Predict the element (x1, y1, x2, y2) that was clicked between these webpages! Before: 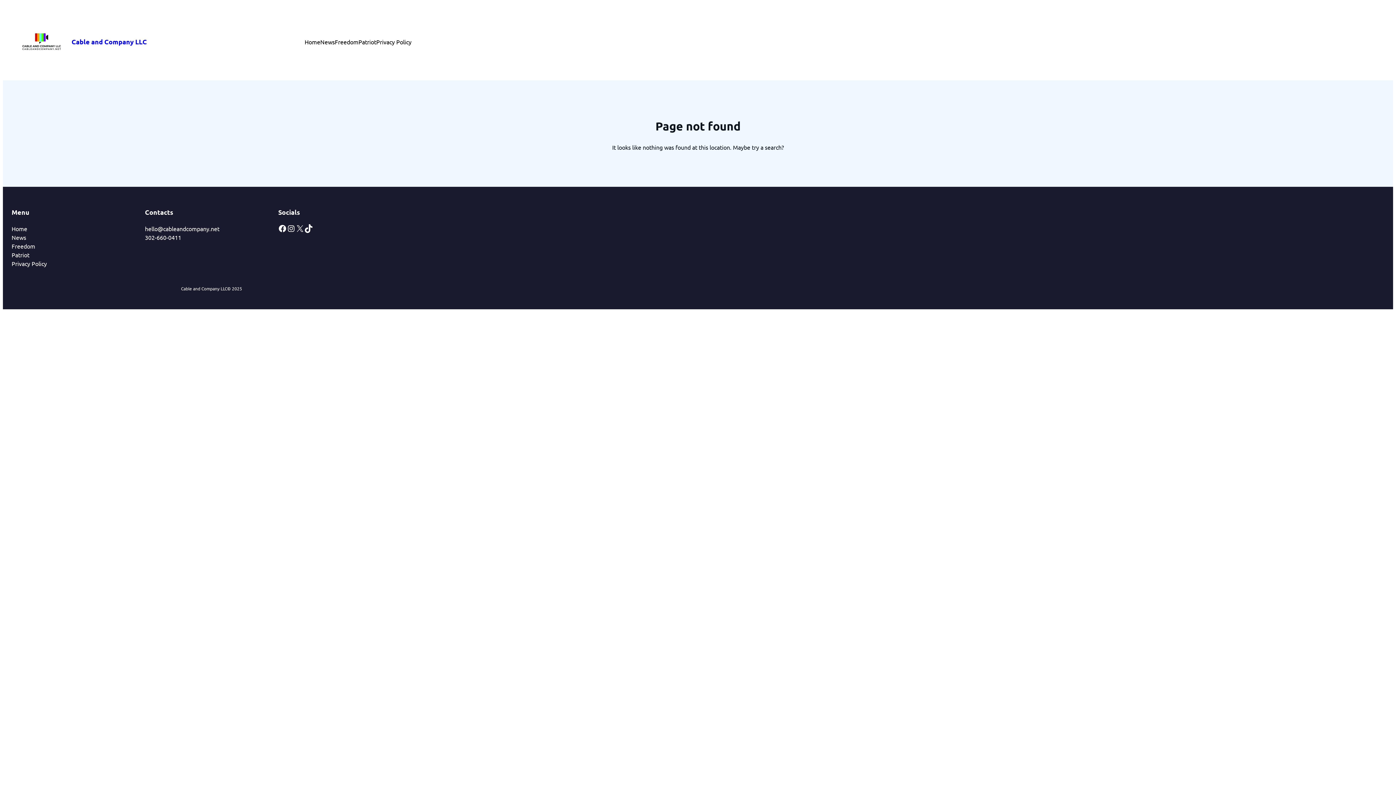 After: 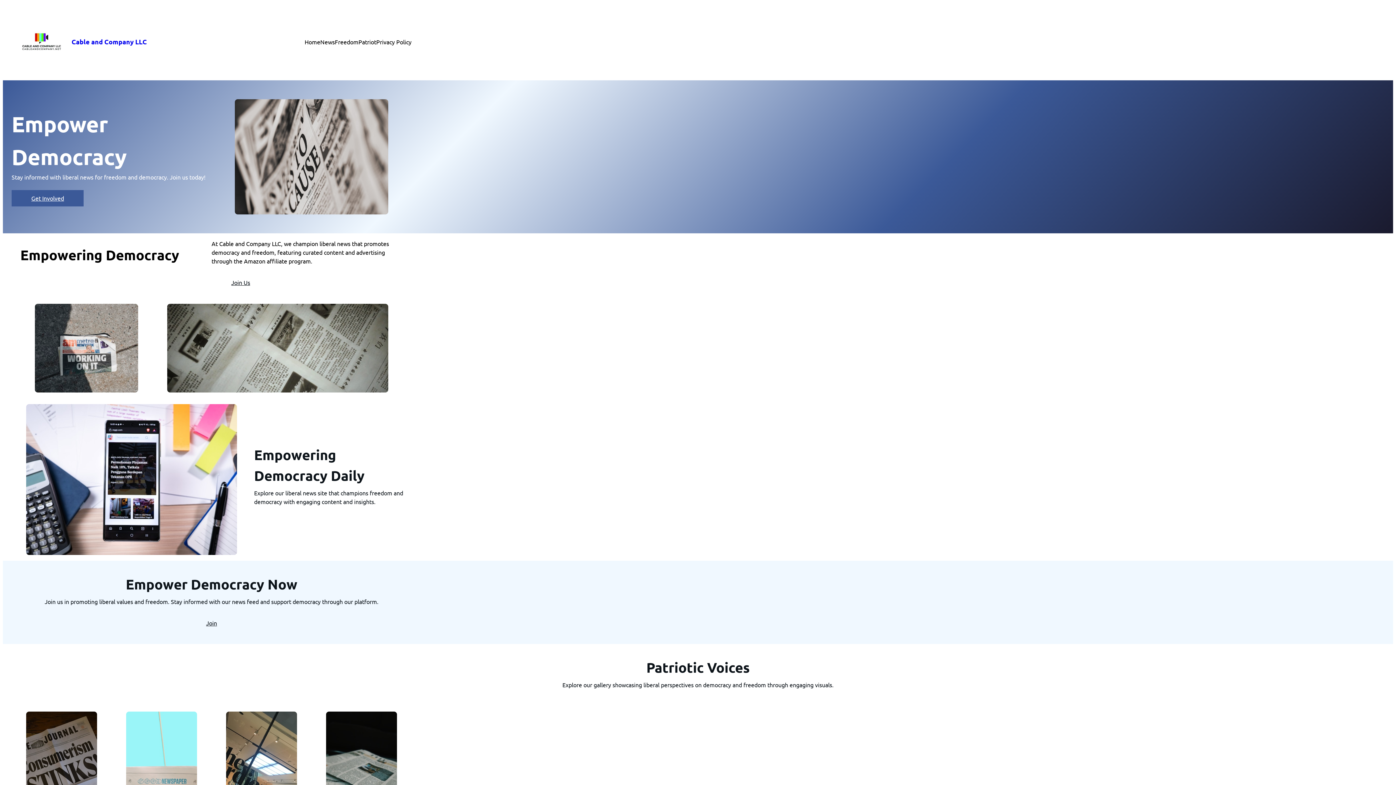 Action: label: Home bbox: (304, 37, 320, 46)